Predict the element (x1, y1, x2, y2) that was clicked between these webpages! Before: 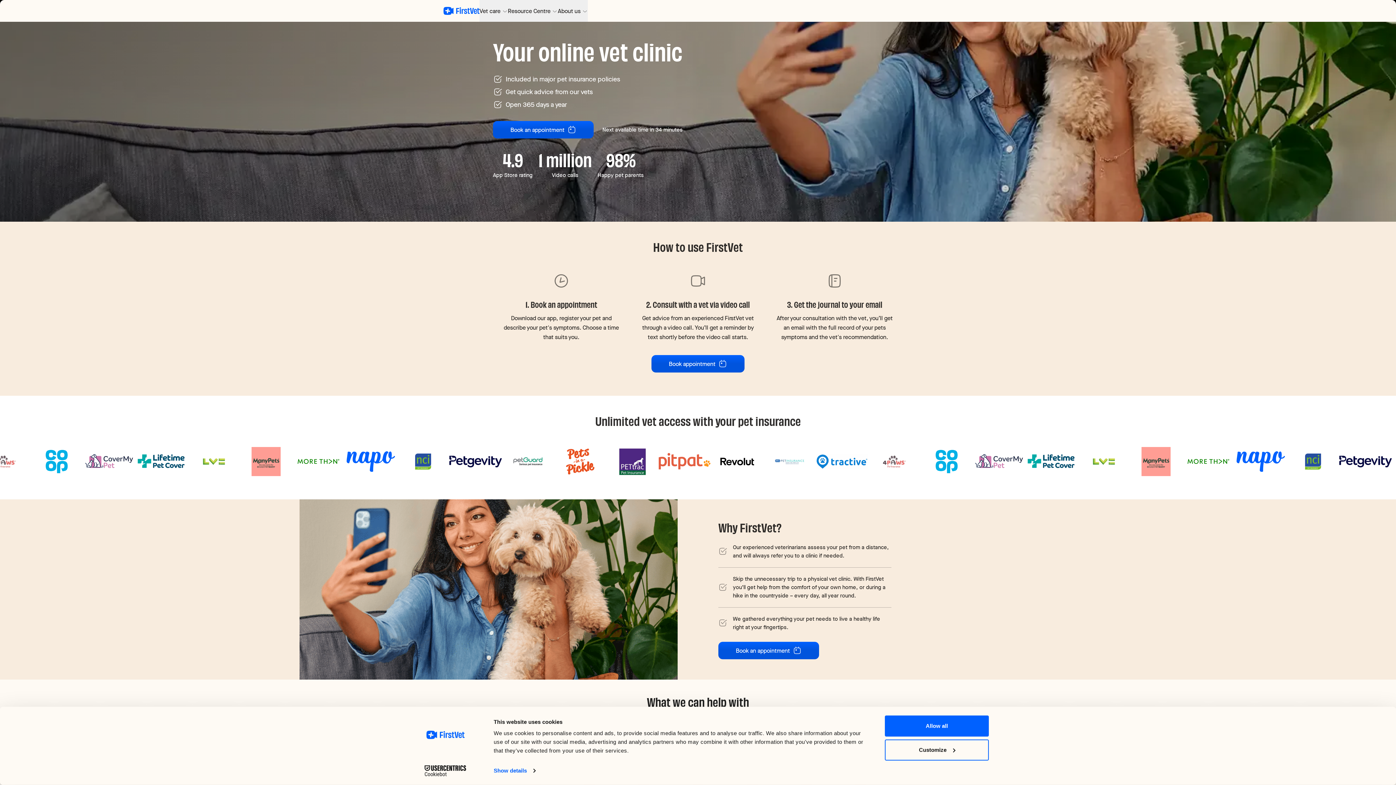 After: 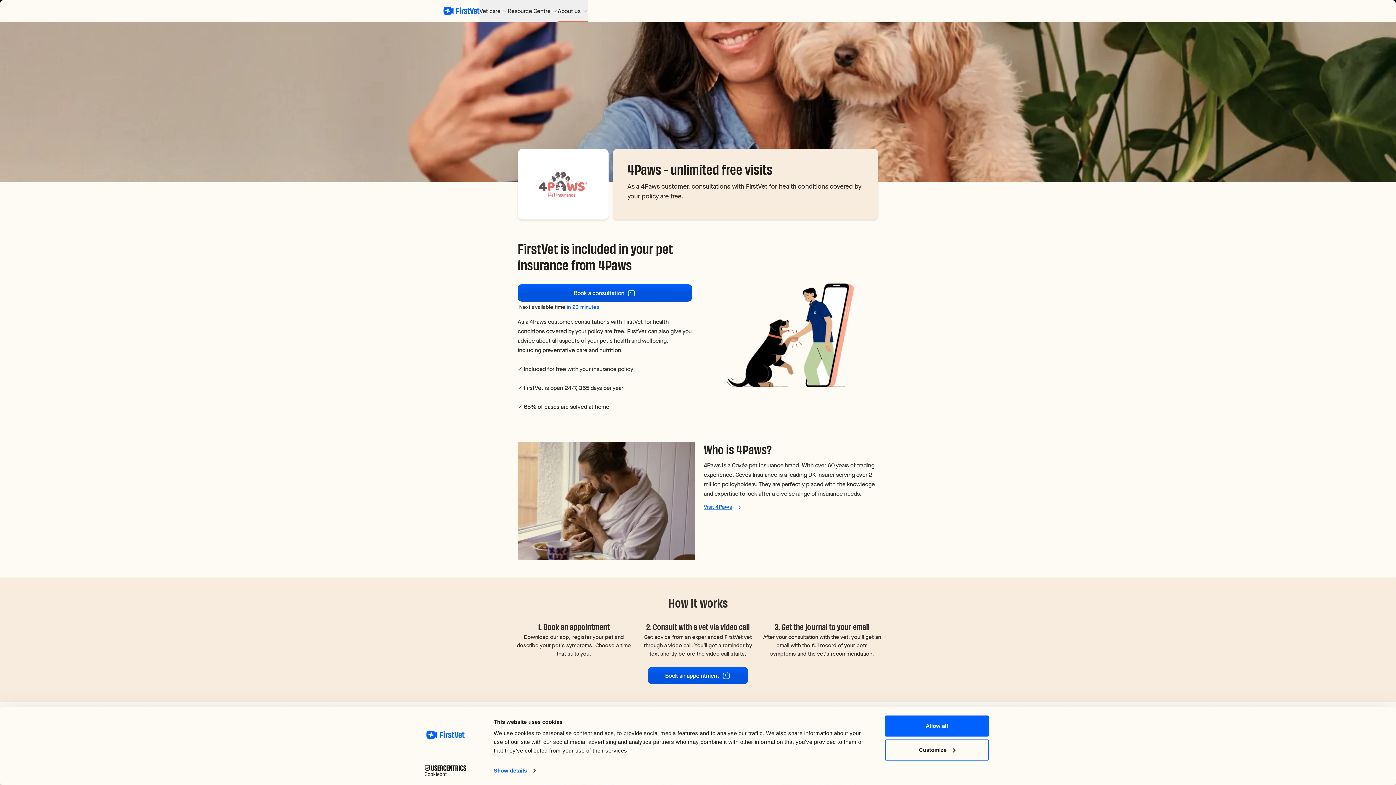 Action: bbox: (6, 447, 59, 476)